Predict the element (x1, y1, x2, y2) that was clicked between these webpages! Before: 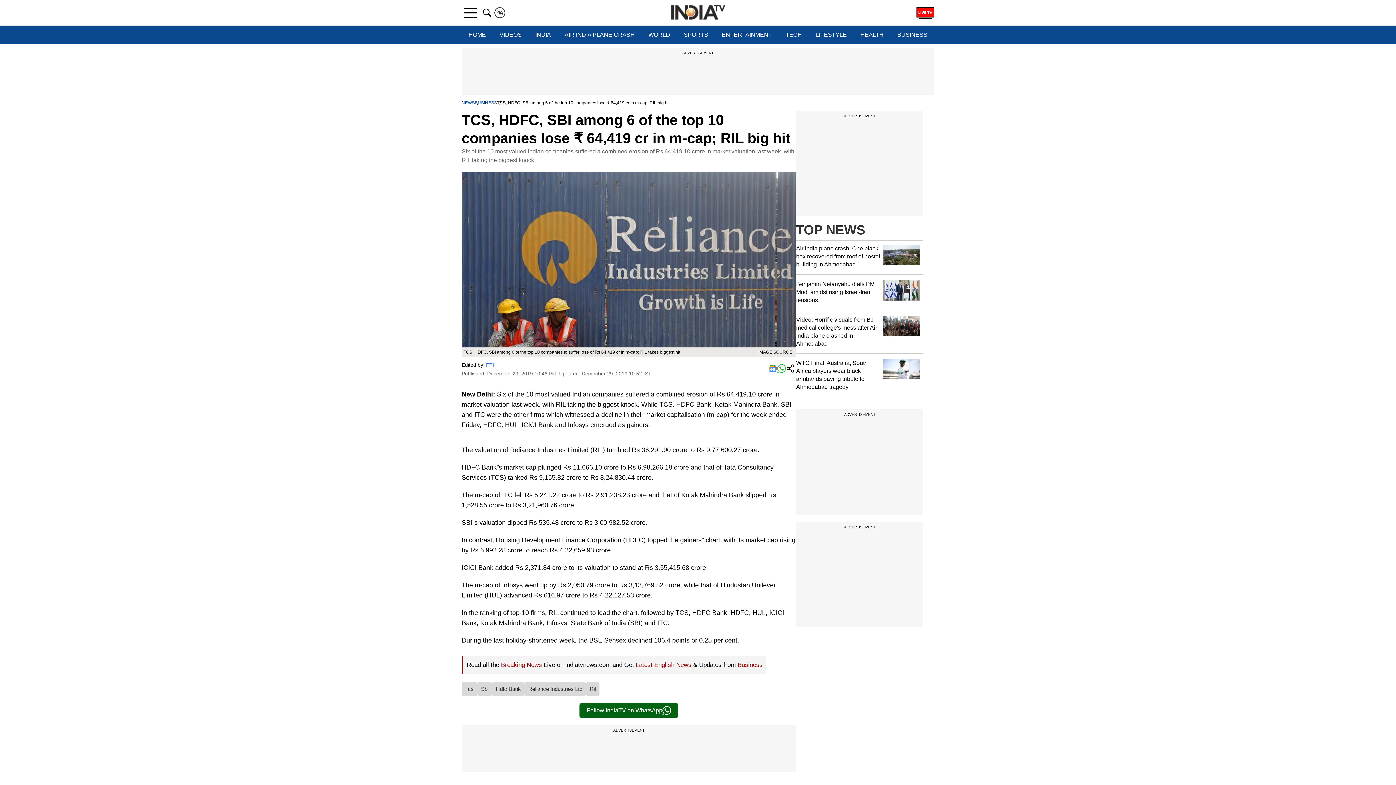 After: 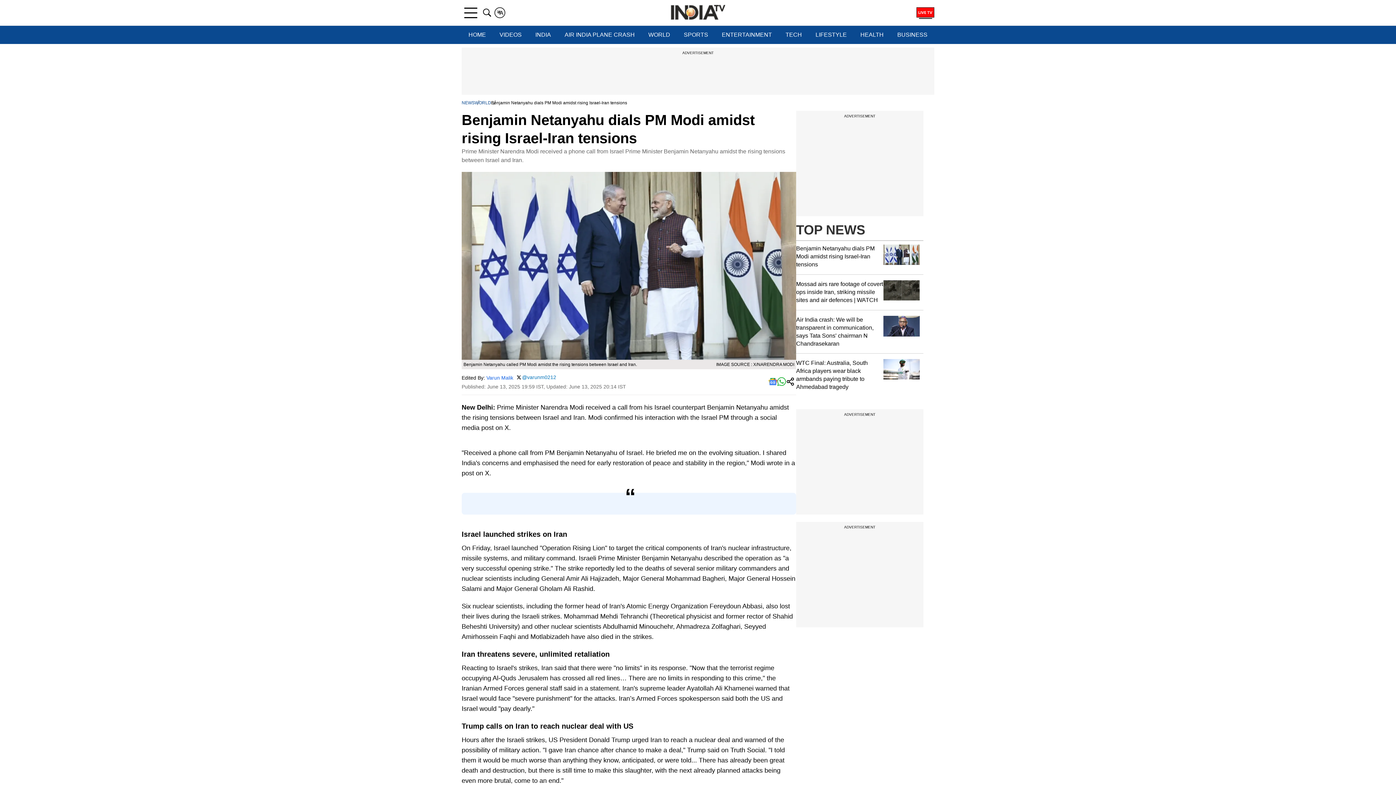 Action: bbox: (796, 280, 923, 304) label: Benjamin Netanyahu dials PM Modi amidst rising Israel-Iran tensions